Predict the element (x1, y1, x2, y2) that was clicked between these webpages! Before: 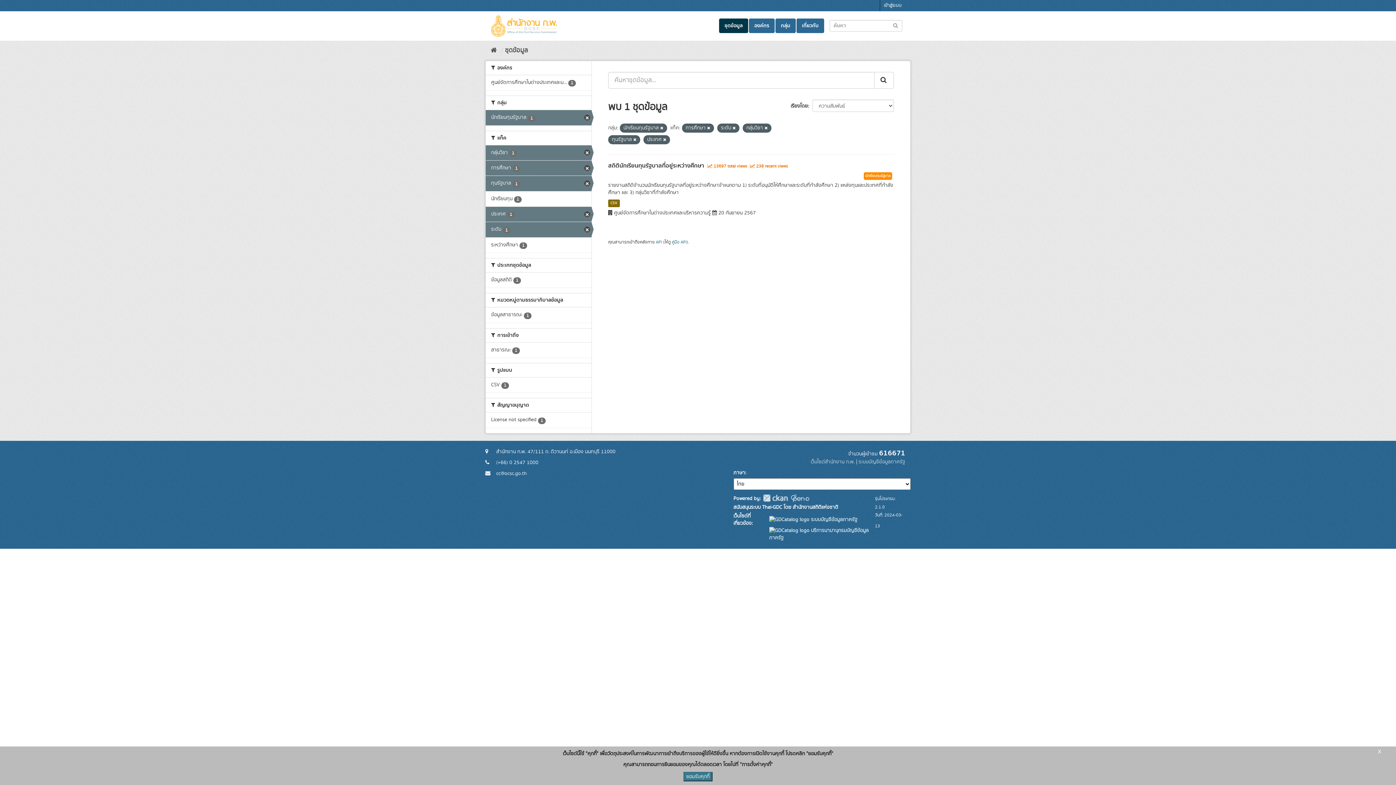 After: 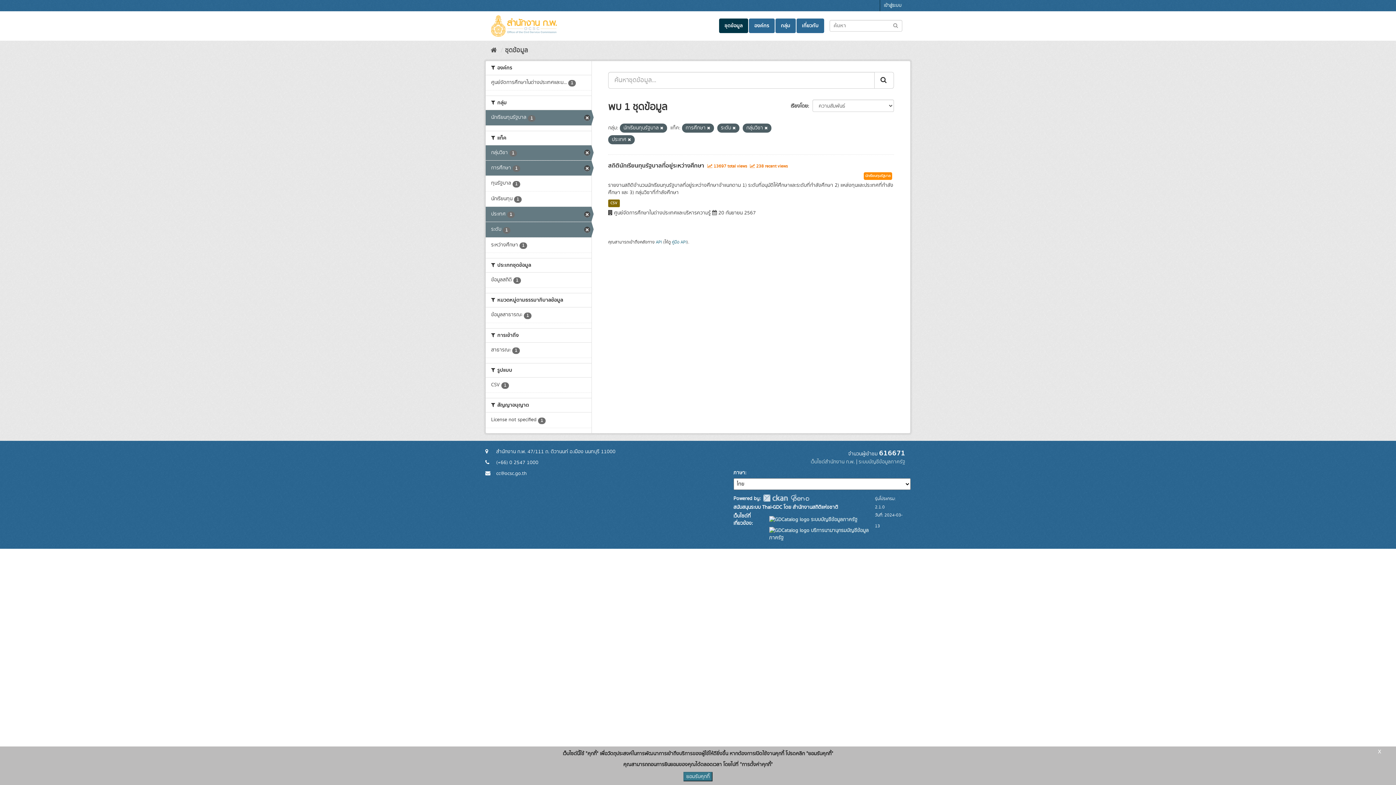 Action: bbox: (633, 137, 636, 142)